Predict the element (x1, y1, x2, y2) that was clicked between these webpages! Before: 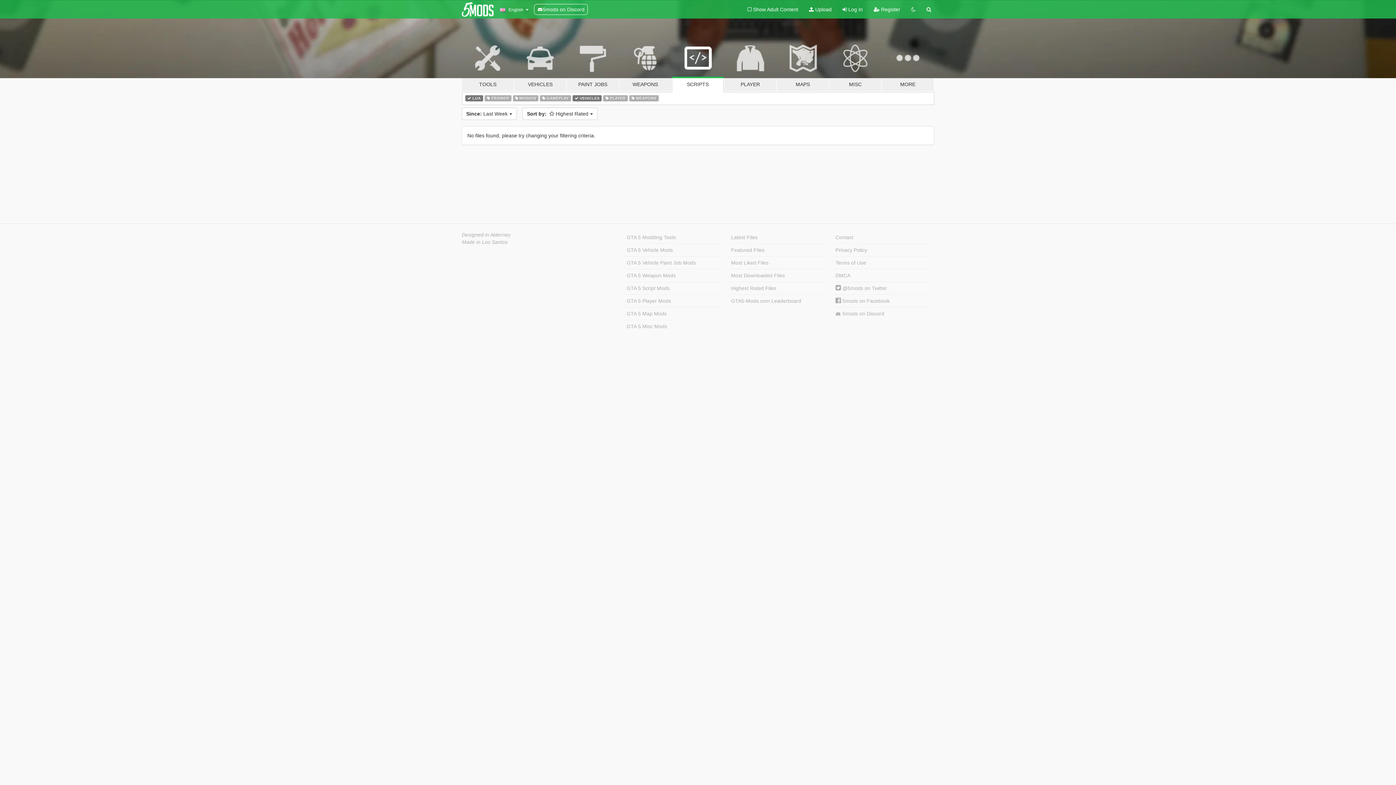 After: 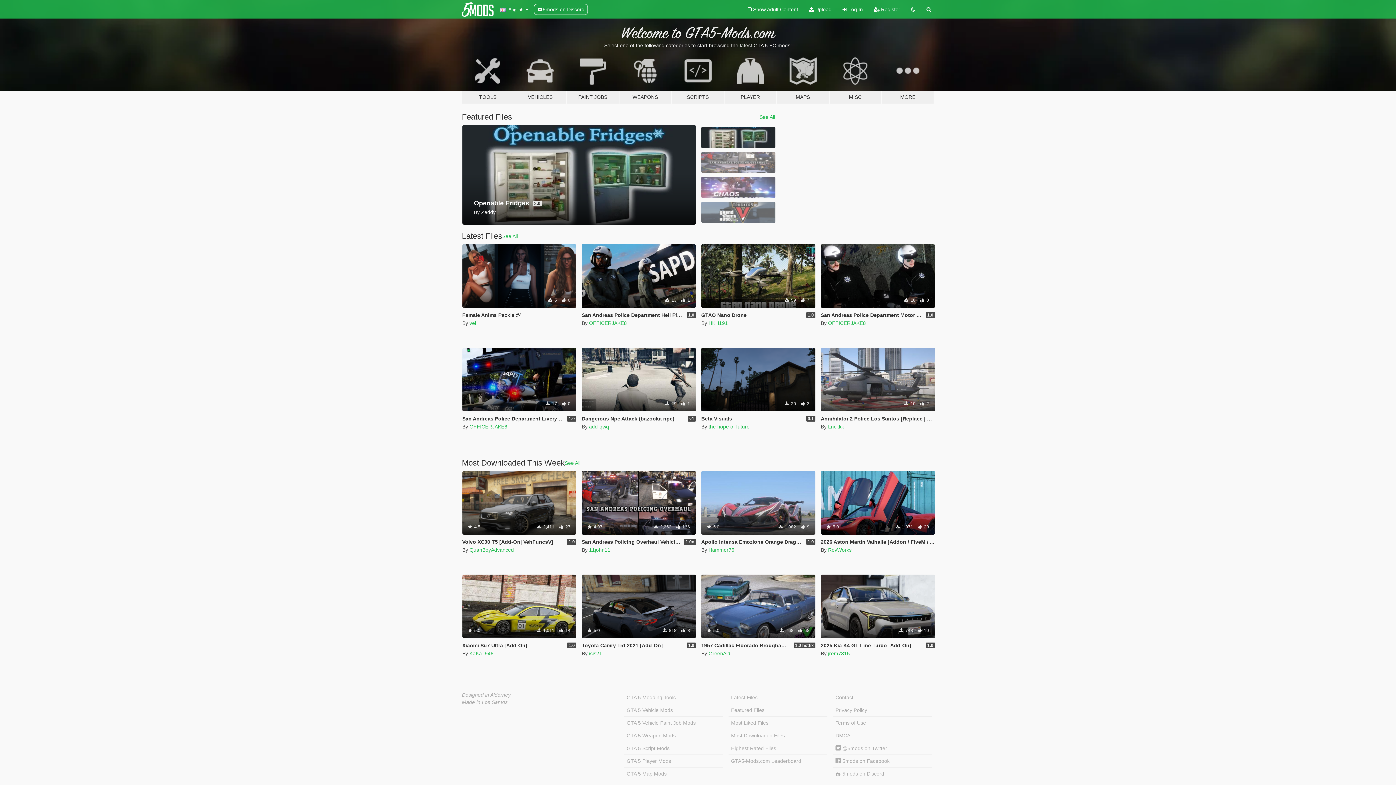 Action: bbox: (461, 2, 493, 16)